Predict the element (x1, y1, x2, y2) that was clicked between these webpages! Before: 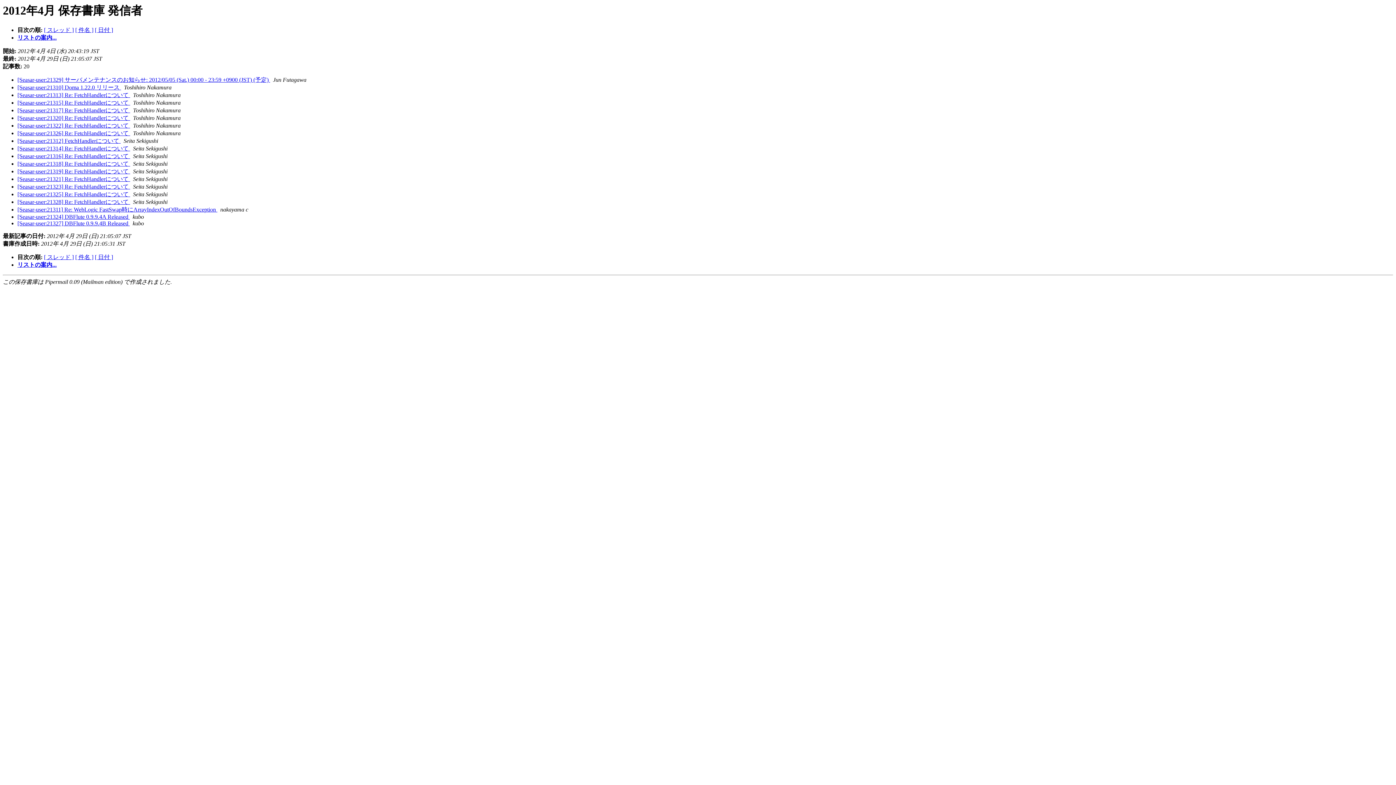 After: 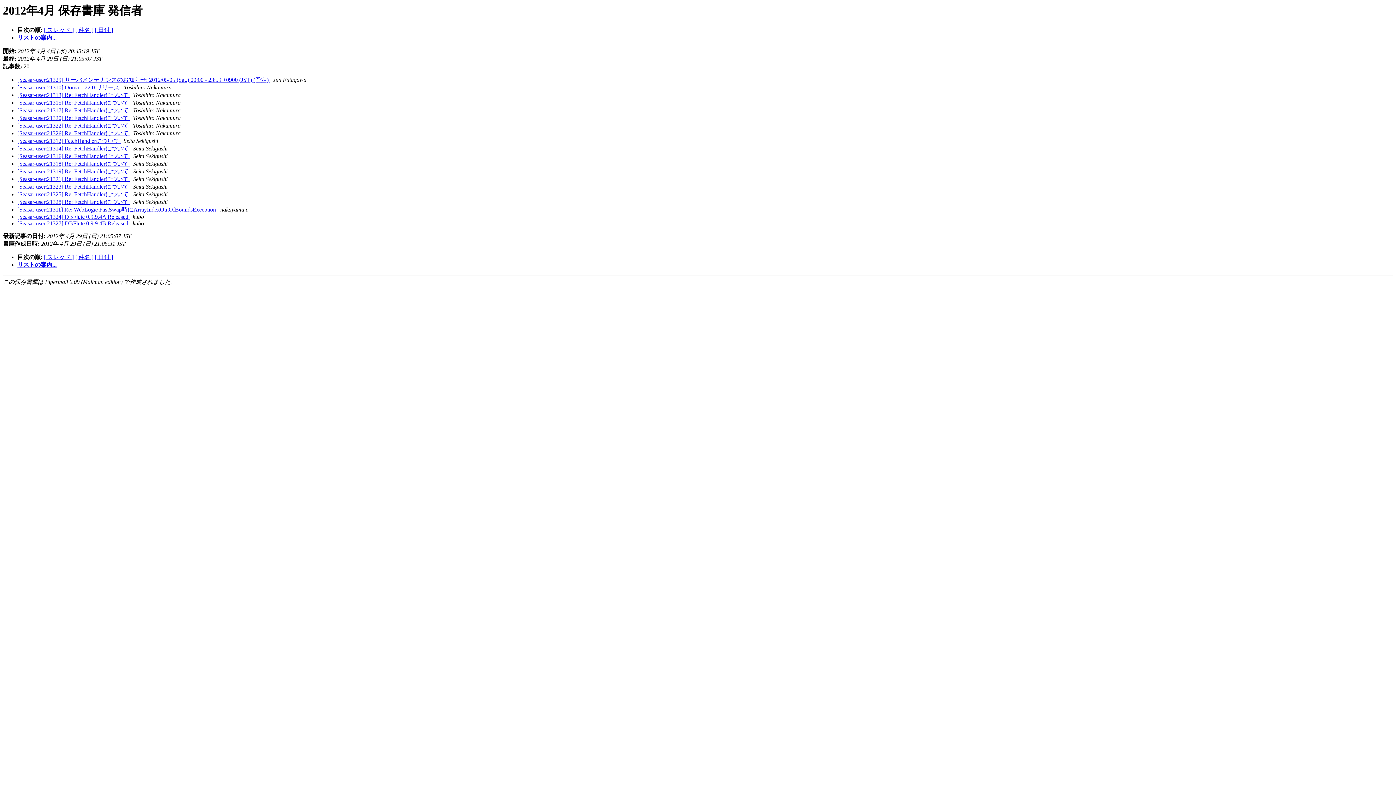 Action: bbox: (130, 99, 131, 105) label:  